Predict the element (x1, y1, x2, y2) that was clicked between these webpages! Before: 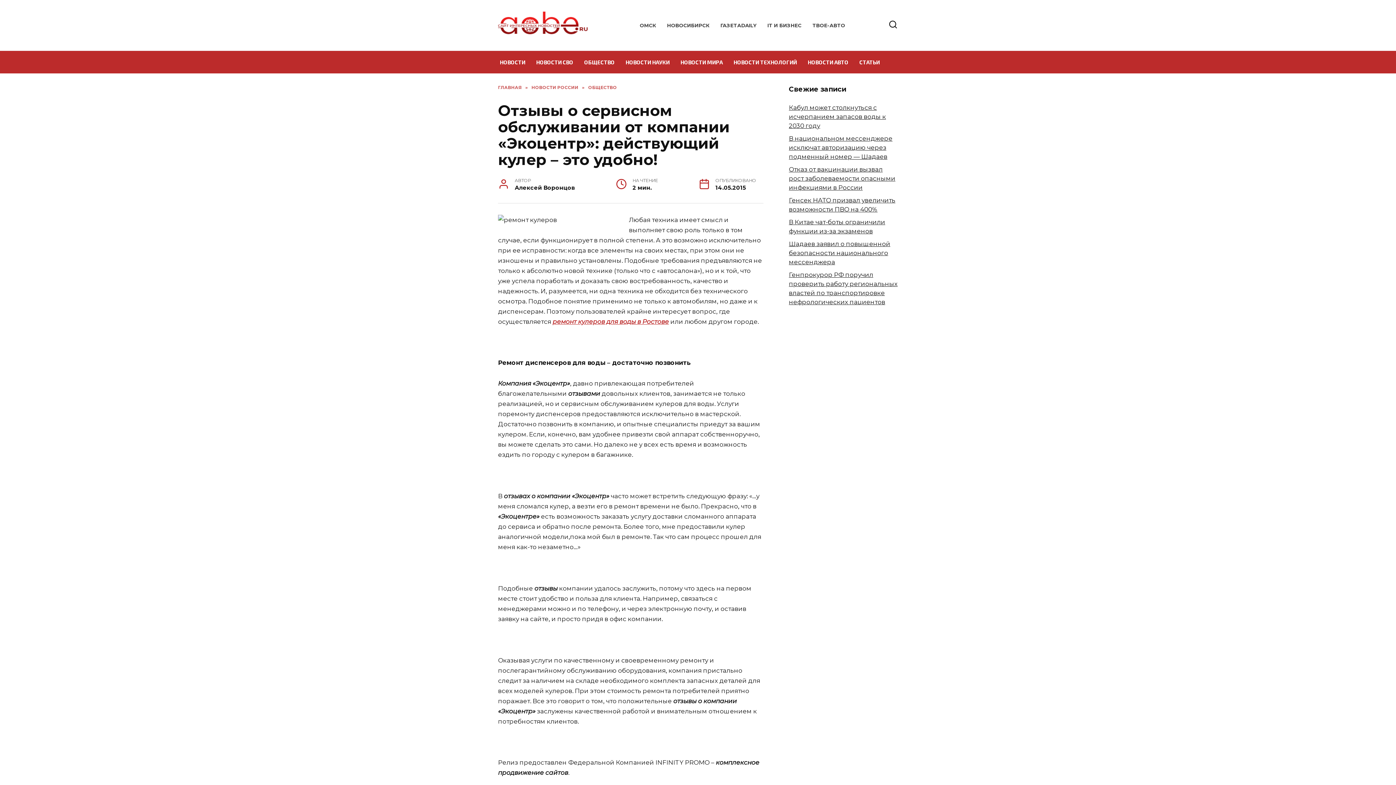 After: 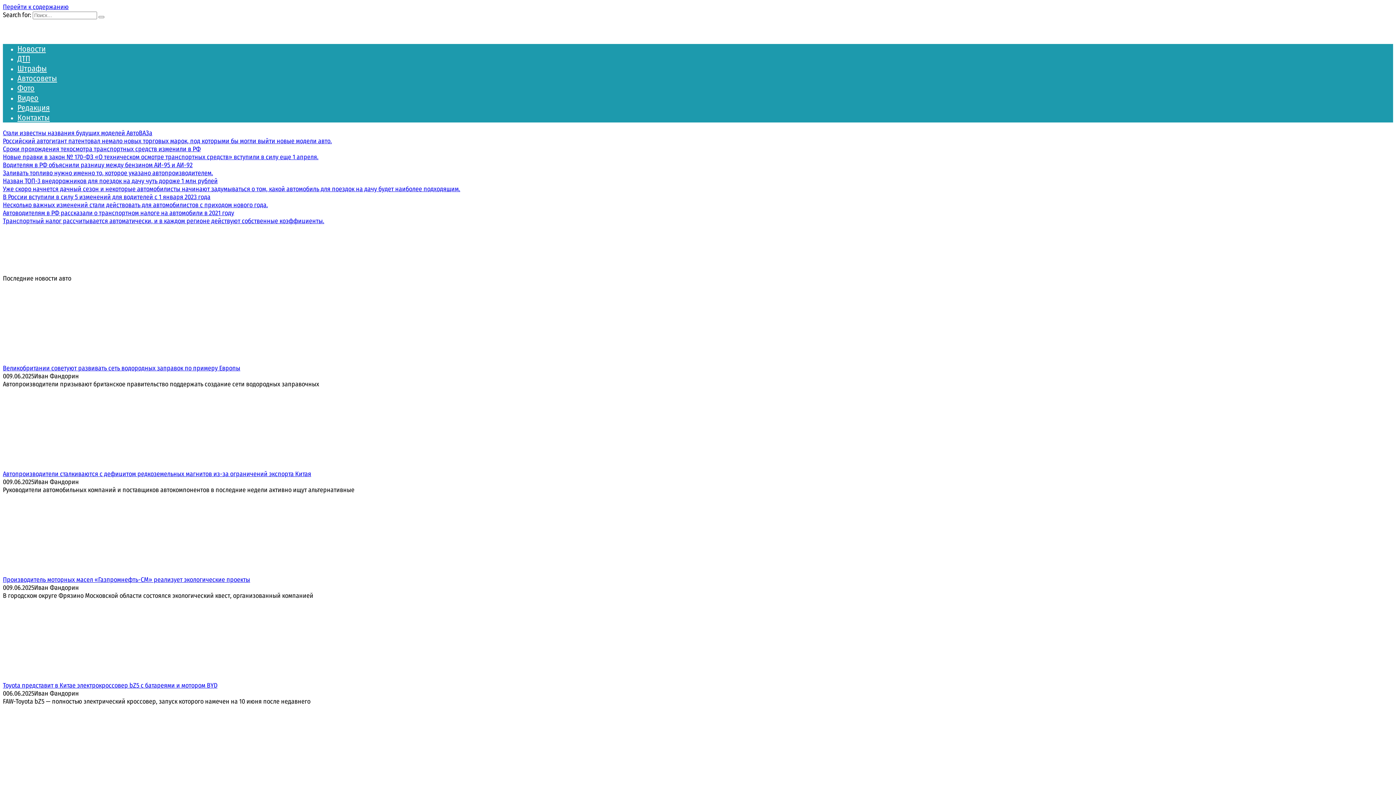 Action: label: ТВОЕ-АВТО bbox: (812, 22, 845, 28)